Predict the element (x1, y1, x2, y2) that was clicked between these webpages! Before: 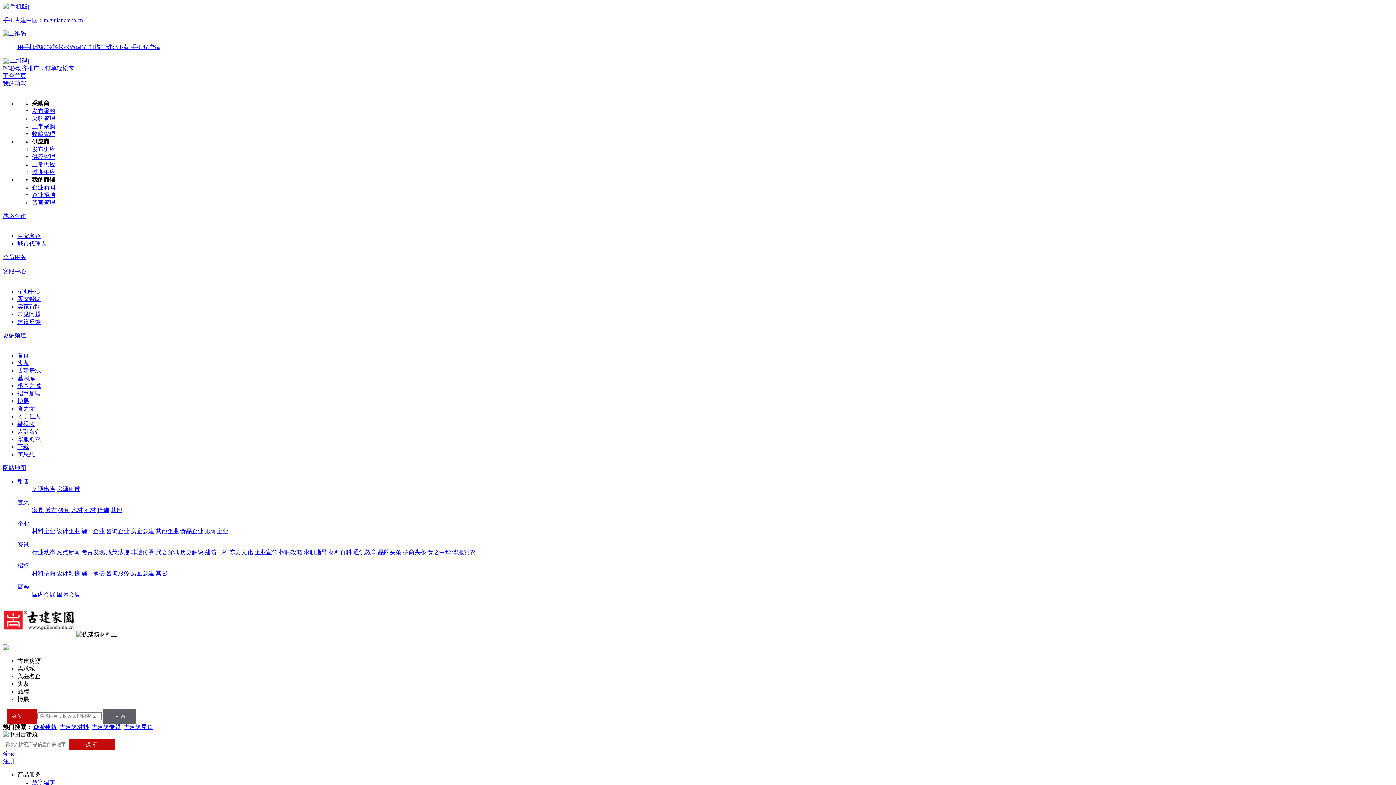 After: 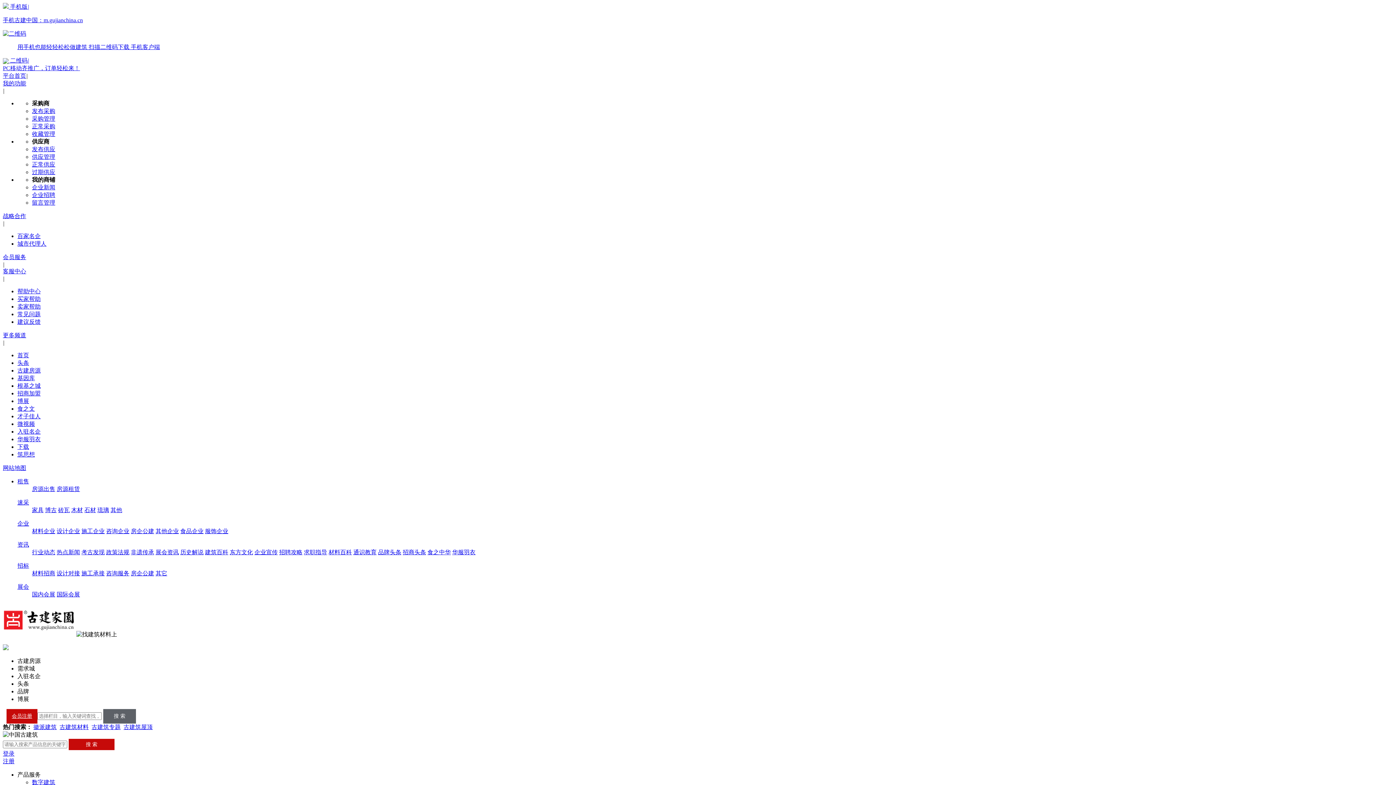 Action: label: 登录 bbox: (2, 750, 14, 757)